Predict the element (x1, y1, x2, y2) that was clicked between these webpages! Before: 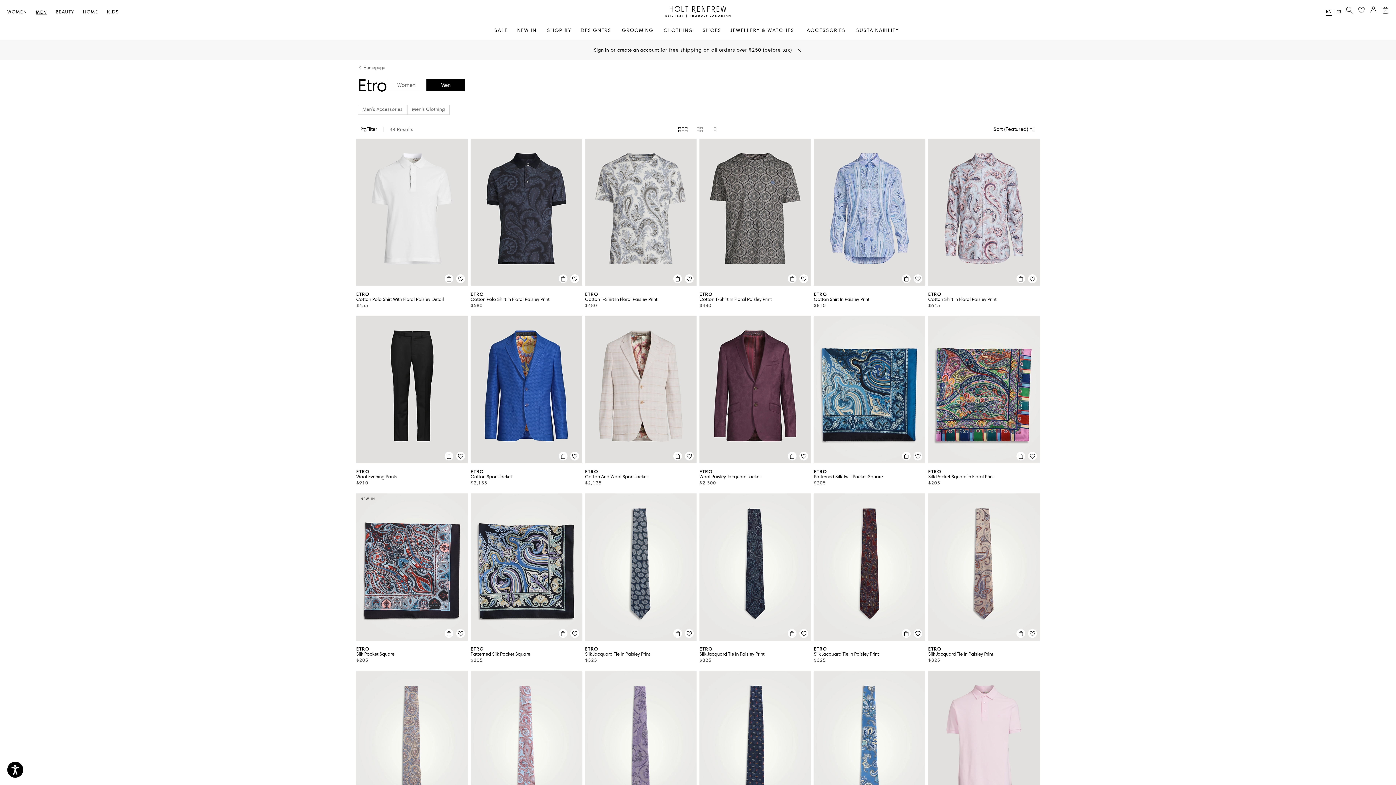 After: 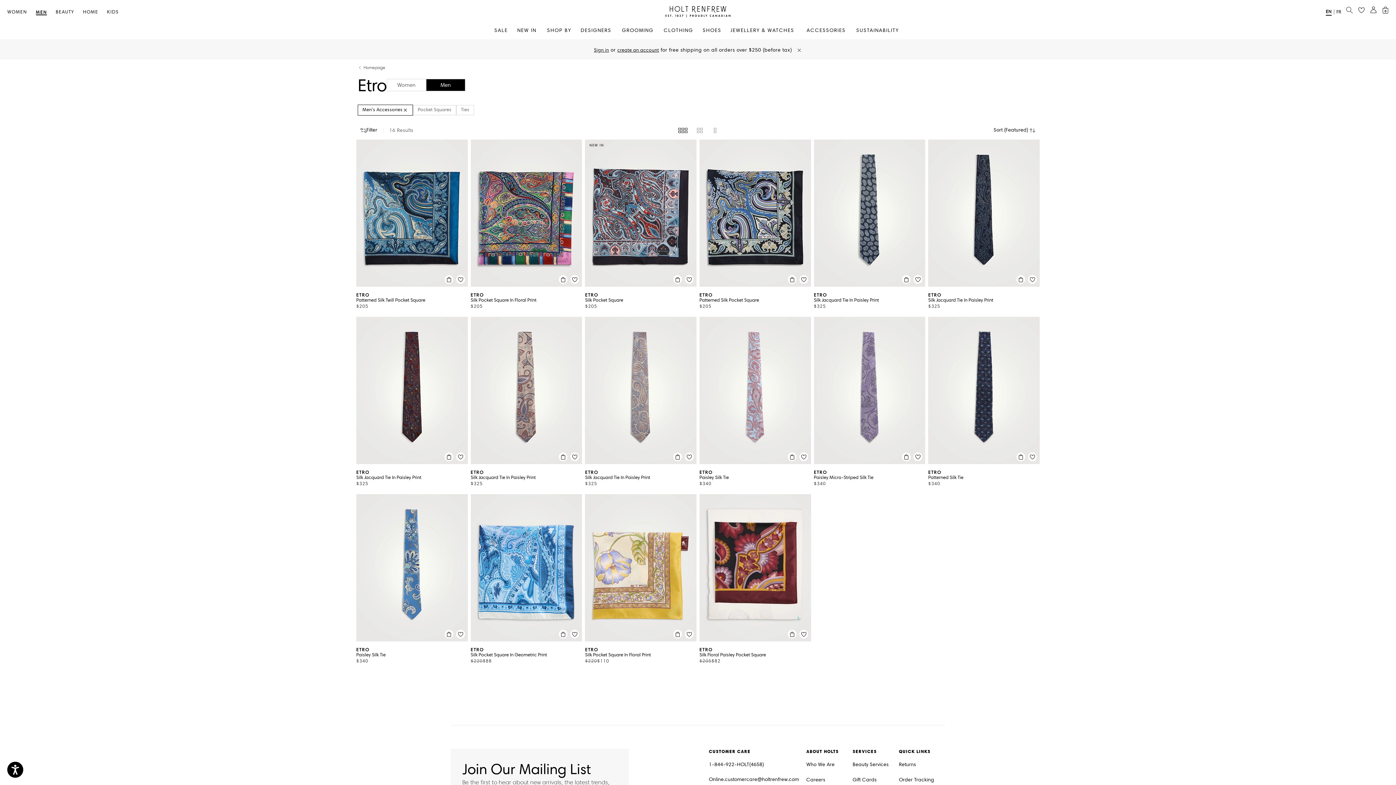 Action: bbox: (357, 104, 407, 114) label: Men's Accessories